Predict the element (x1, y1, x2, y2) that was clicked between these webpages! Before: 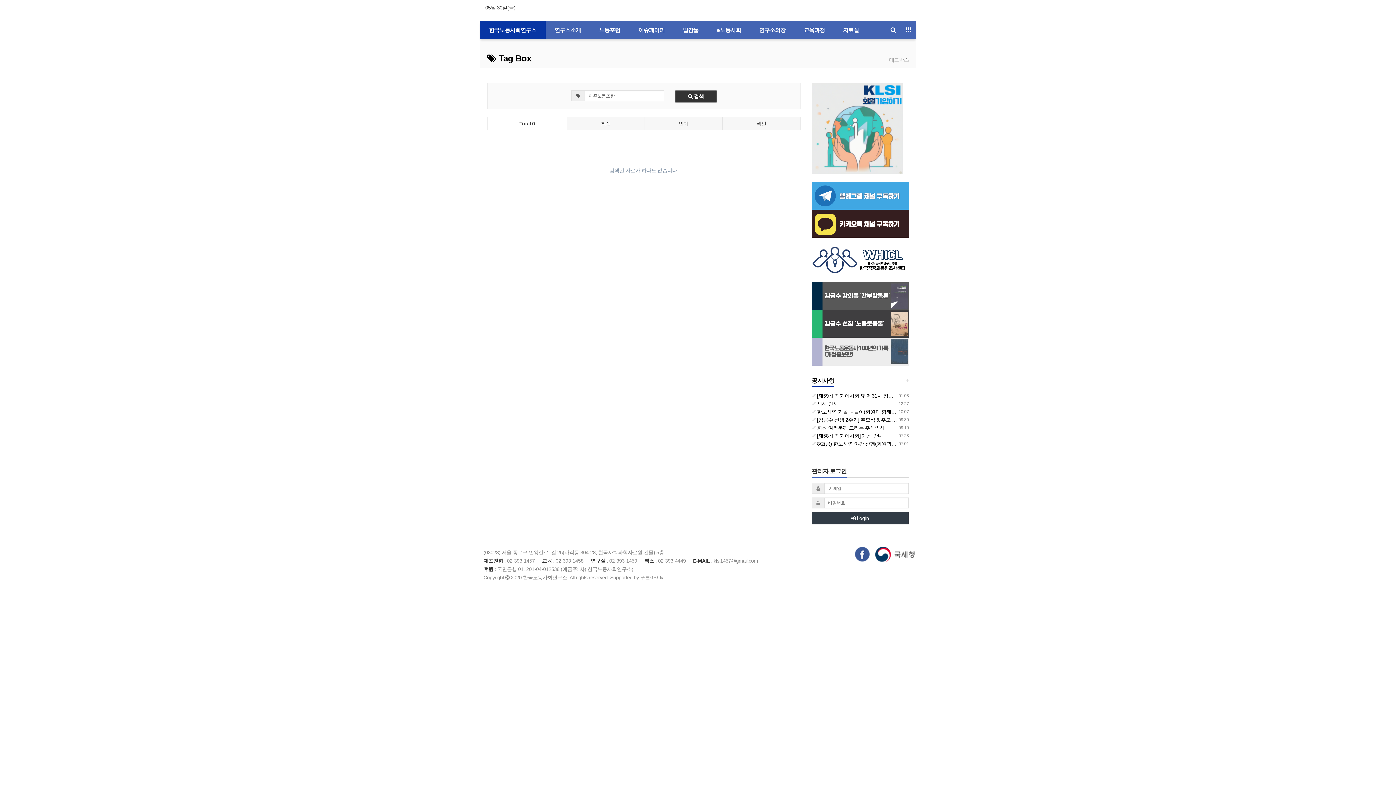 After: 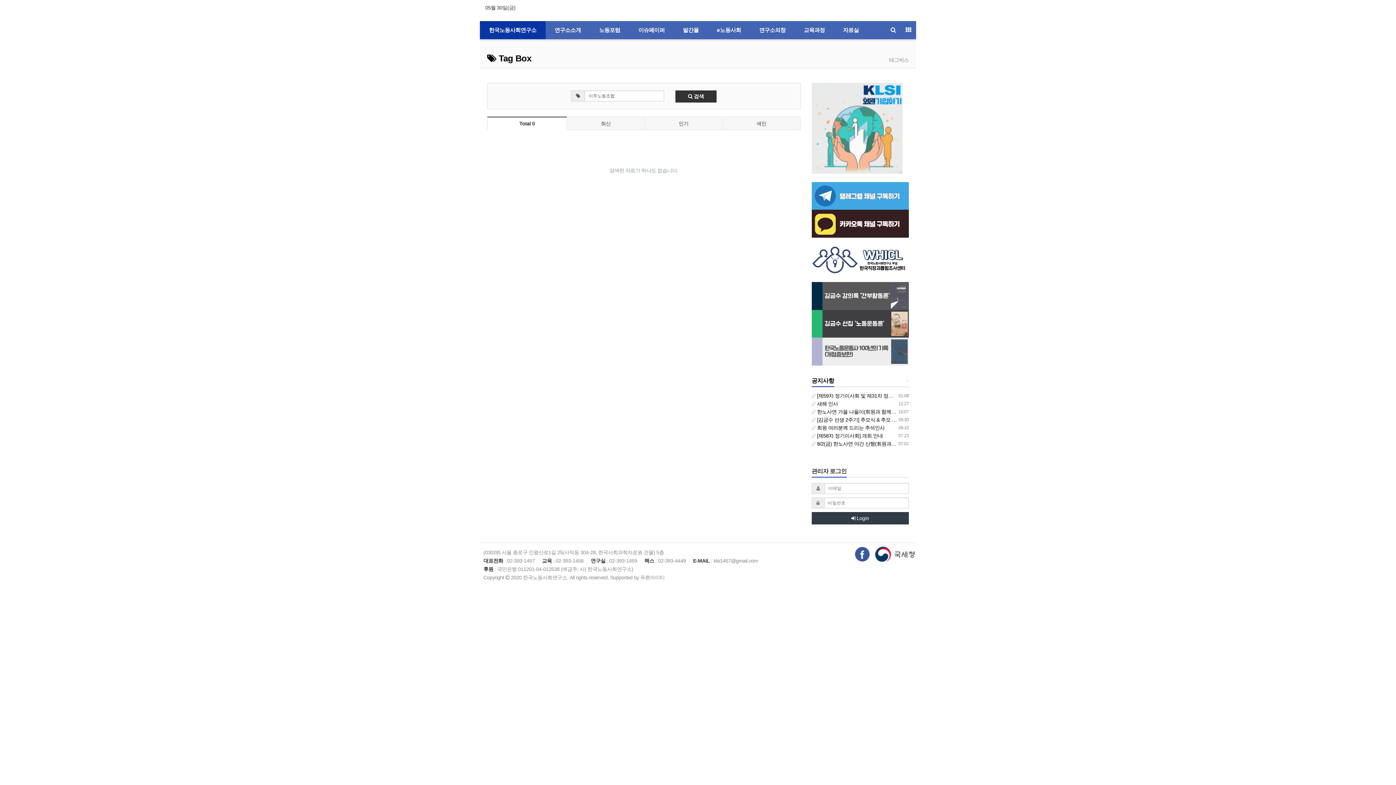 Action: label:   bbox: (811, 124, 902, 130)